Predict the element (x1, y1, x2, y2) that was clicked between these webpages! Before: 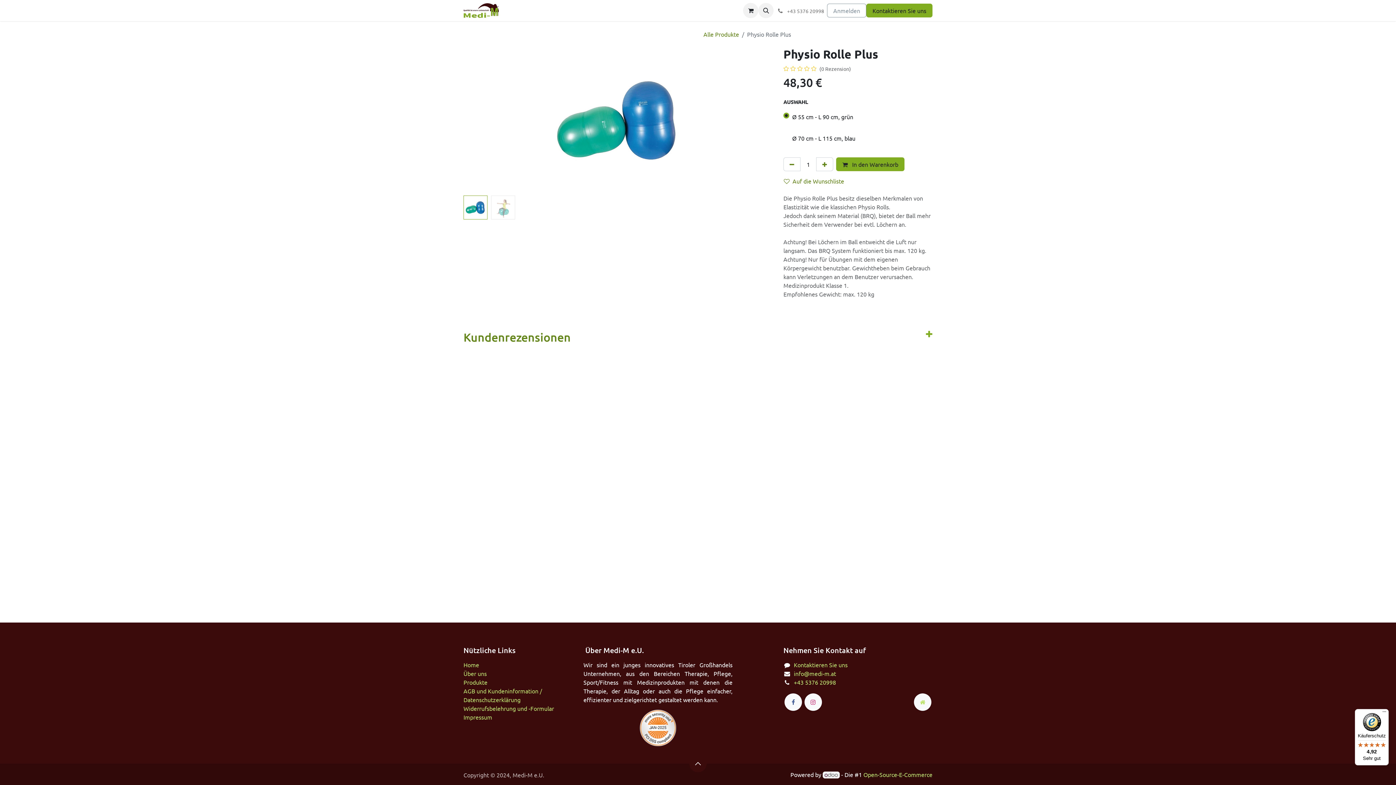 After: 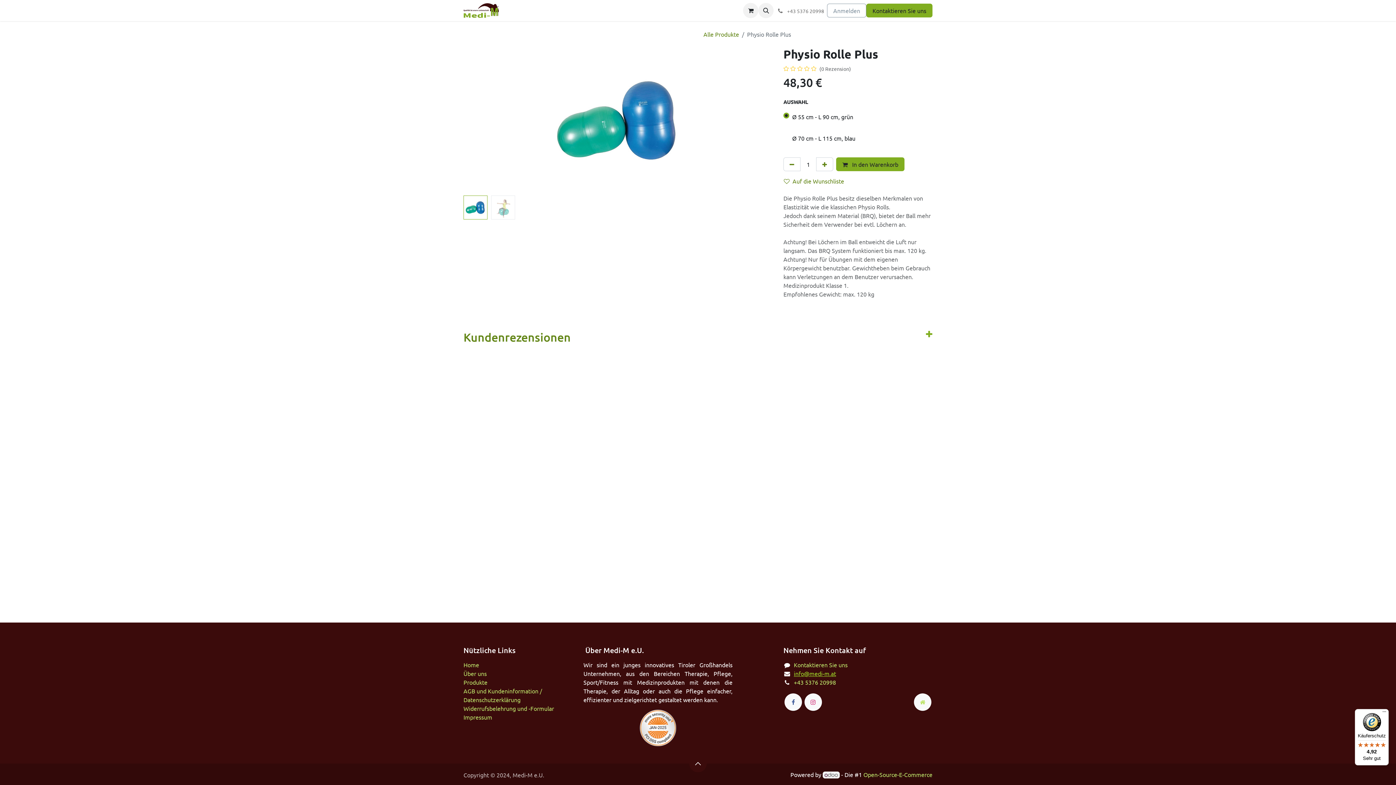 Action: label: info@medi-m.at bbox: (794, 670, 836, 677)